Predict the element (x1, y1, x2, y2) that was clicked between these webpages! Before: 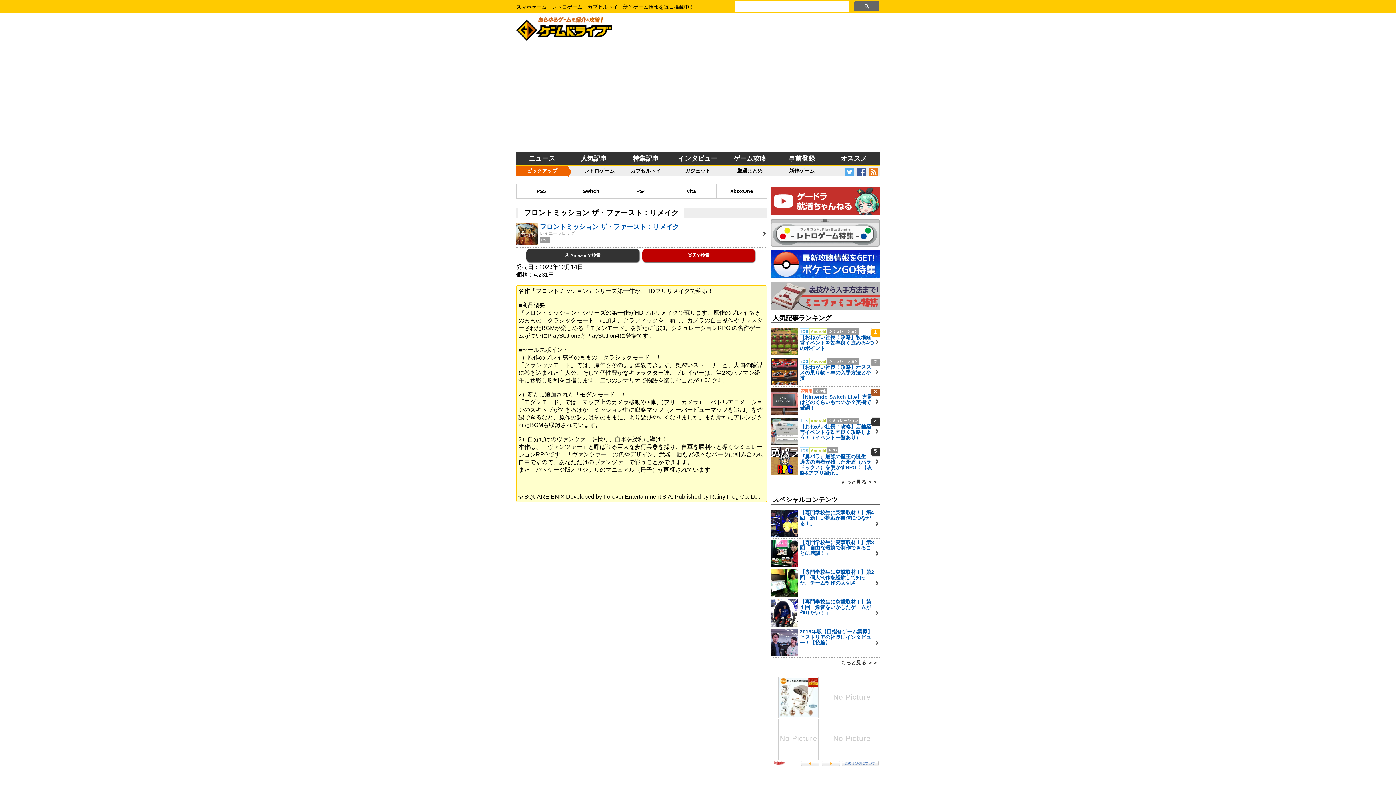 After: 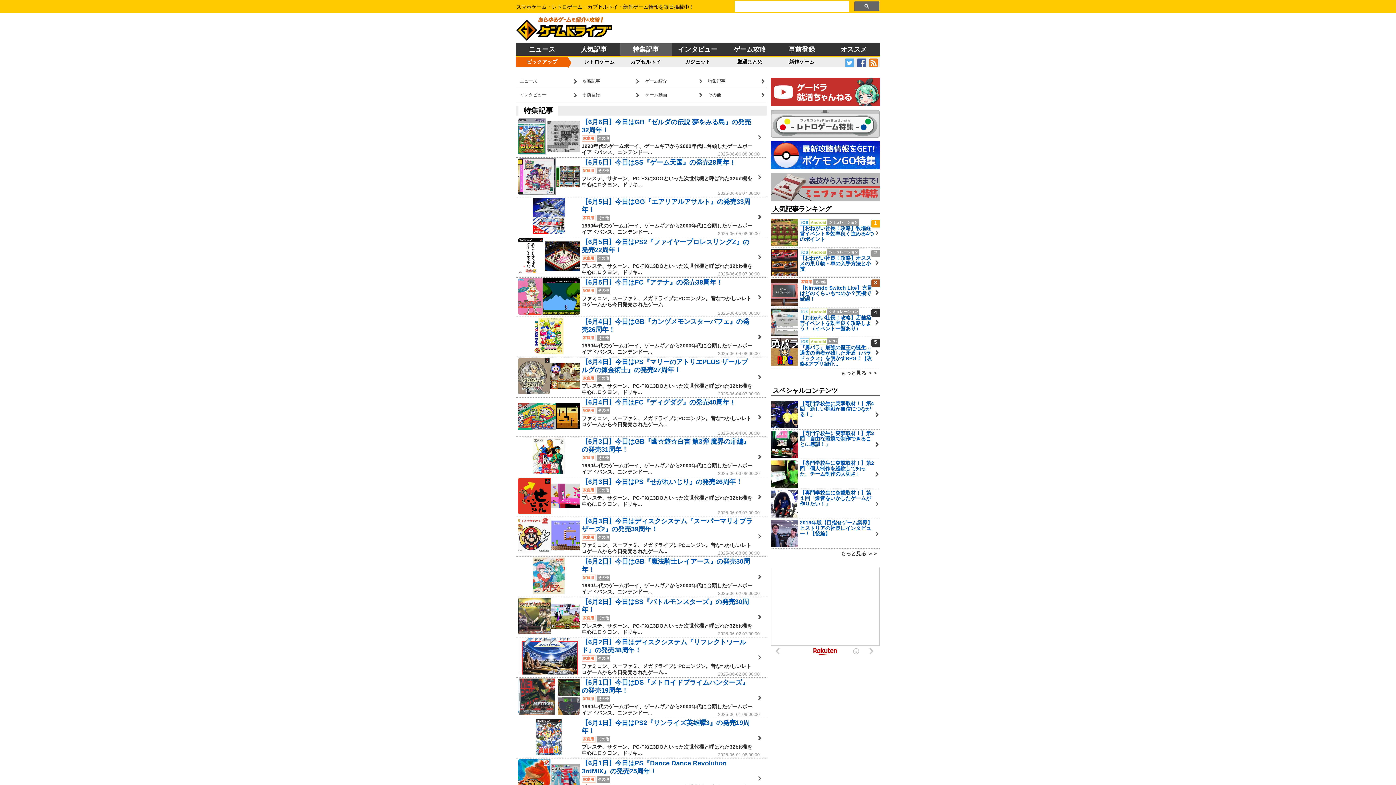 Action: label: 特集記事 bbox: (620, 152, 672, 164)